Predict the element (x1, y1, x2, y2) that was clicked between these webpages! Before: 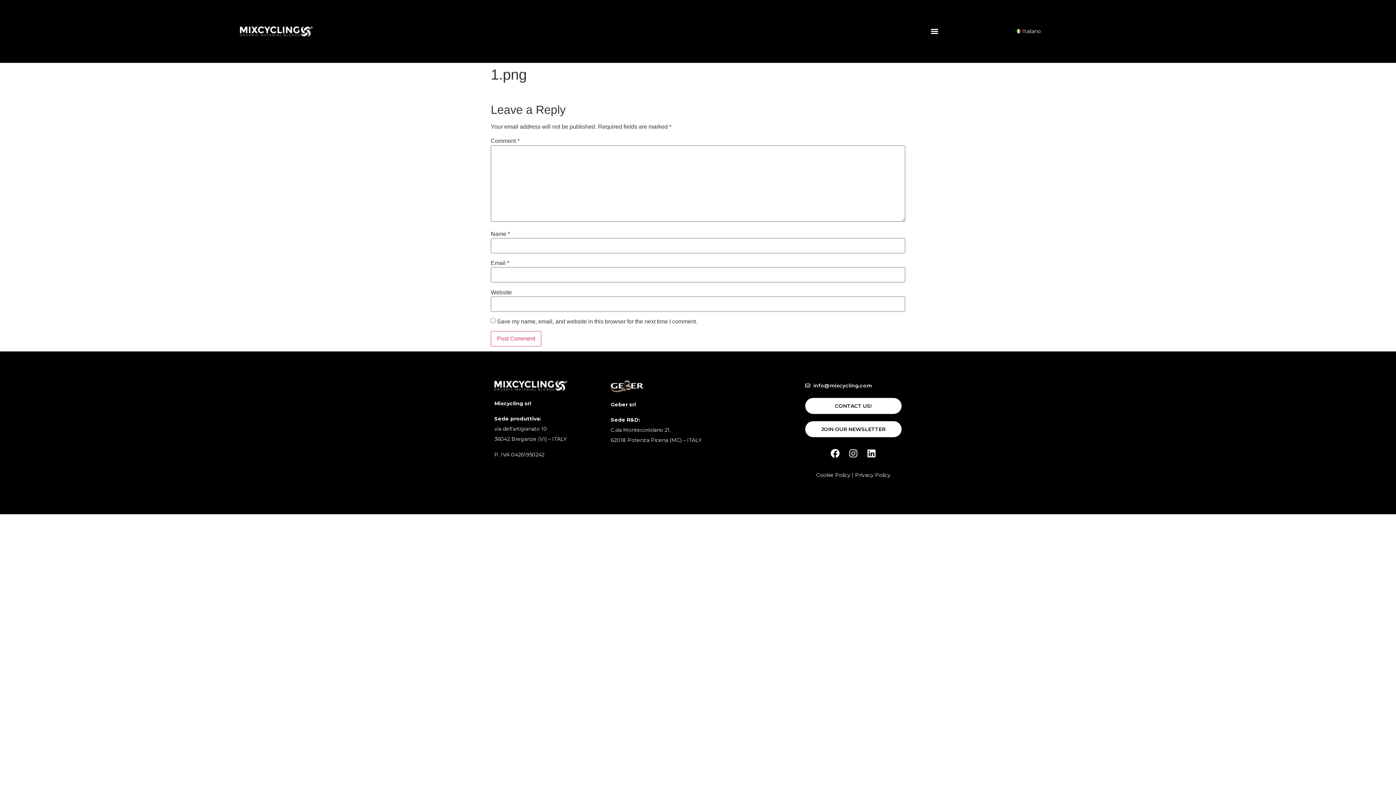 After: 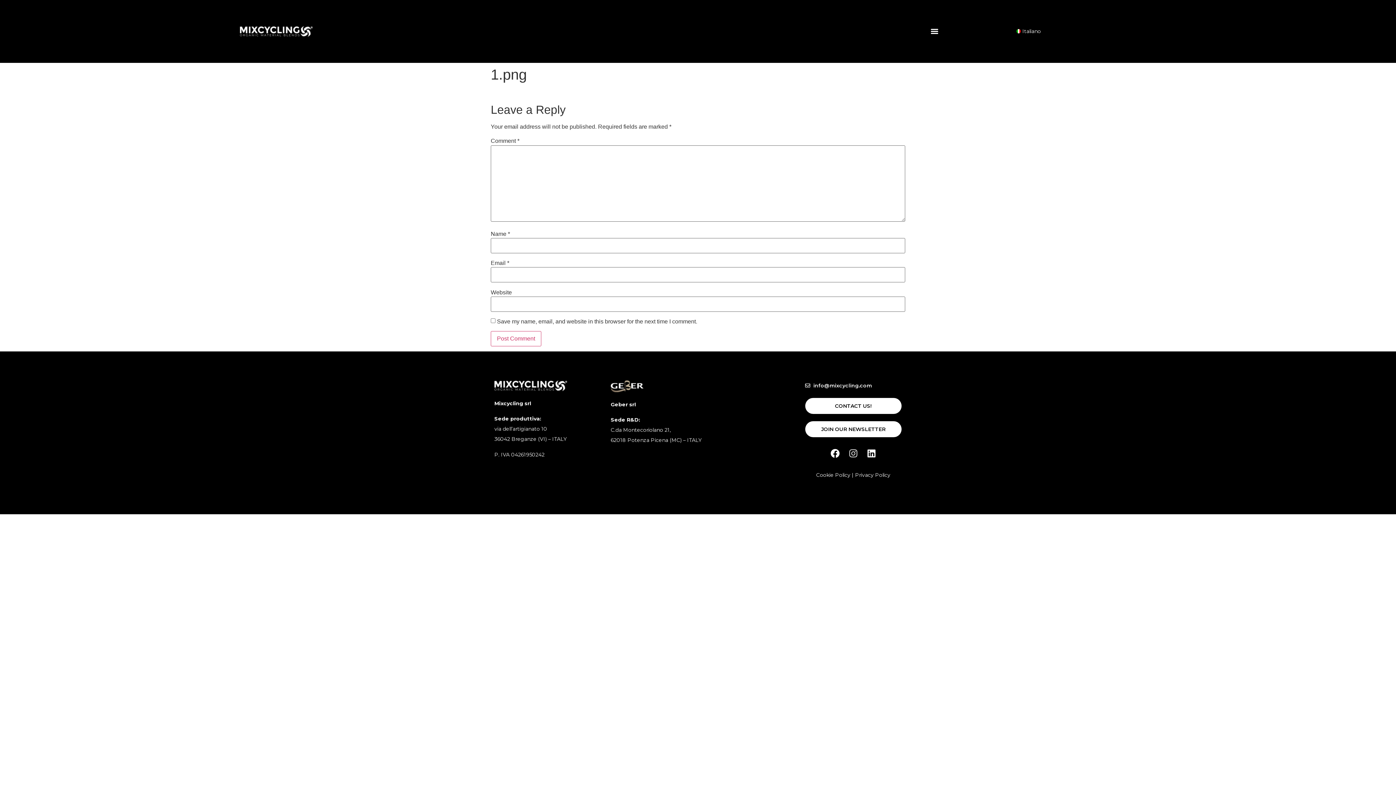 Action: label: Instagram bbox: (844, 444, 862, 462)